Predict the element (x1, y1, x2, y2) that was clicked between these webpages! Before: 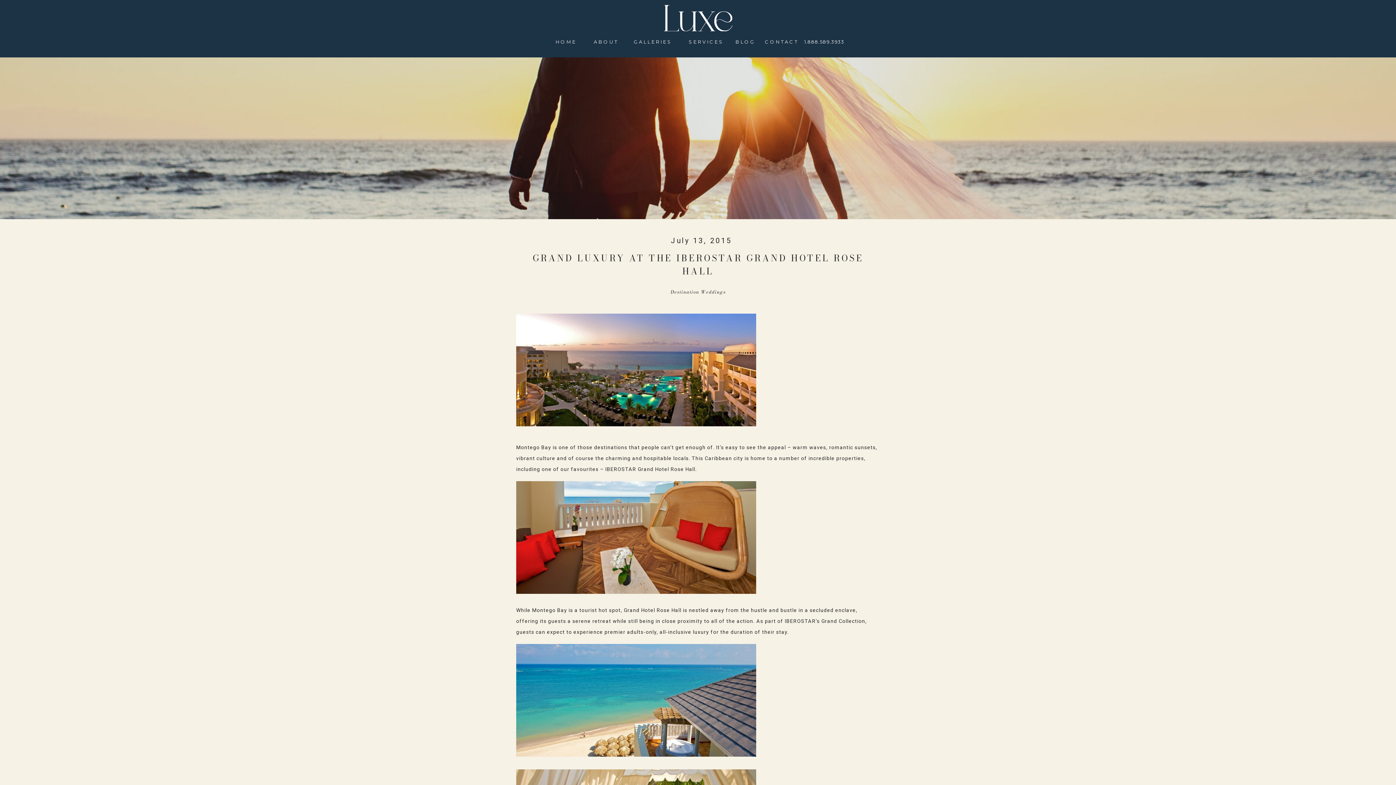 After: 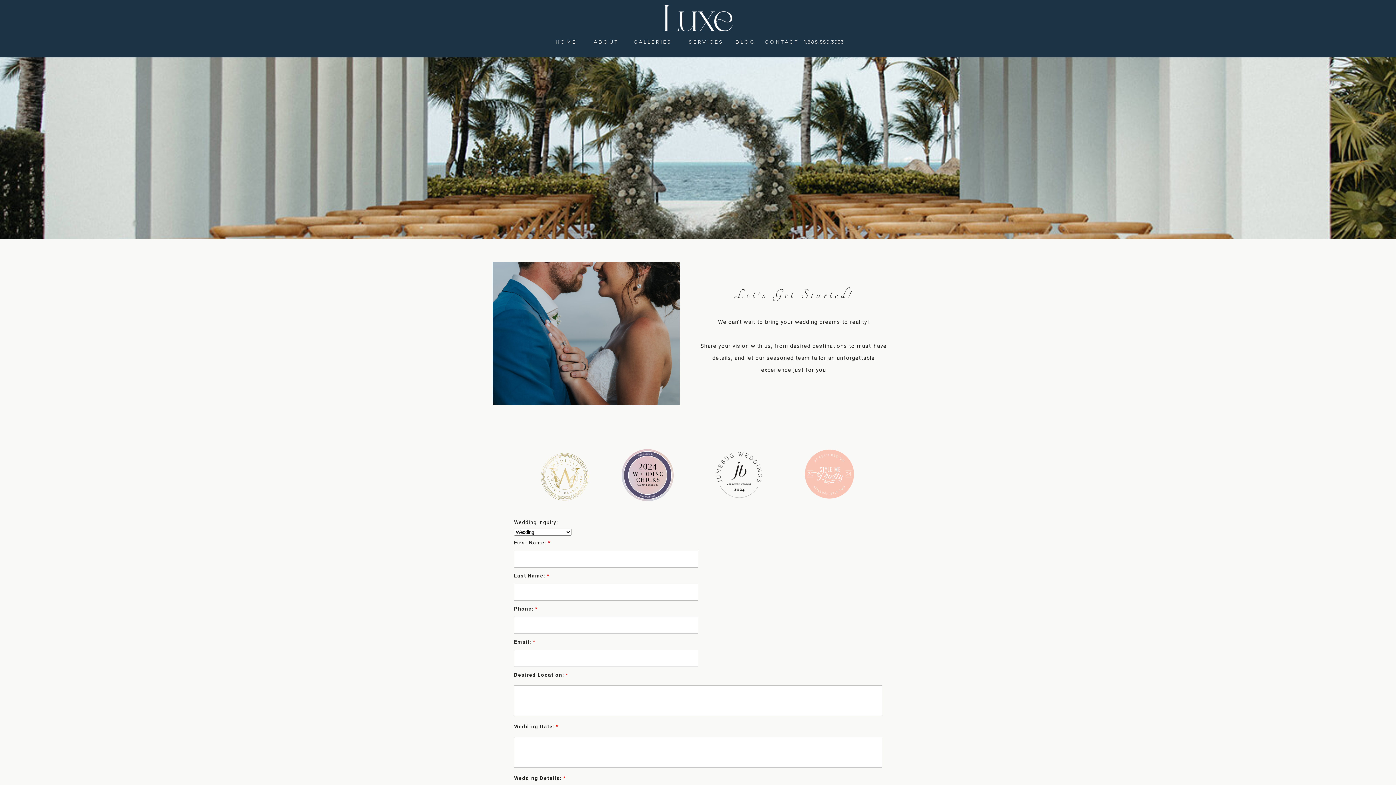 Action: label: CONTACT bbox: (765, 38, 798, 44)